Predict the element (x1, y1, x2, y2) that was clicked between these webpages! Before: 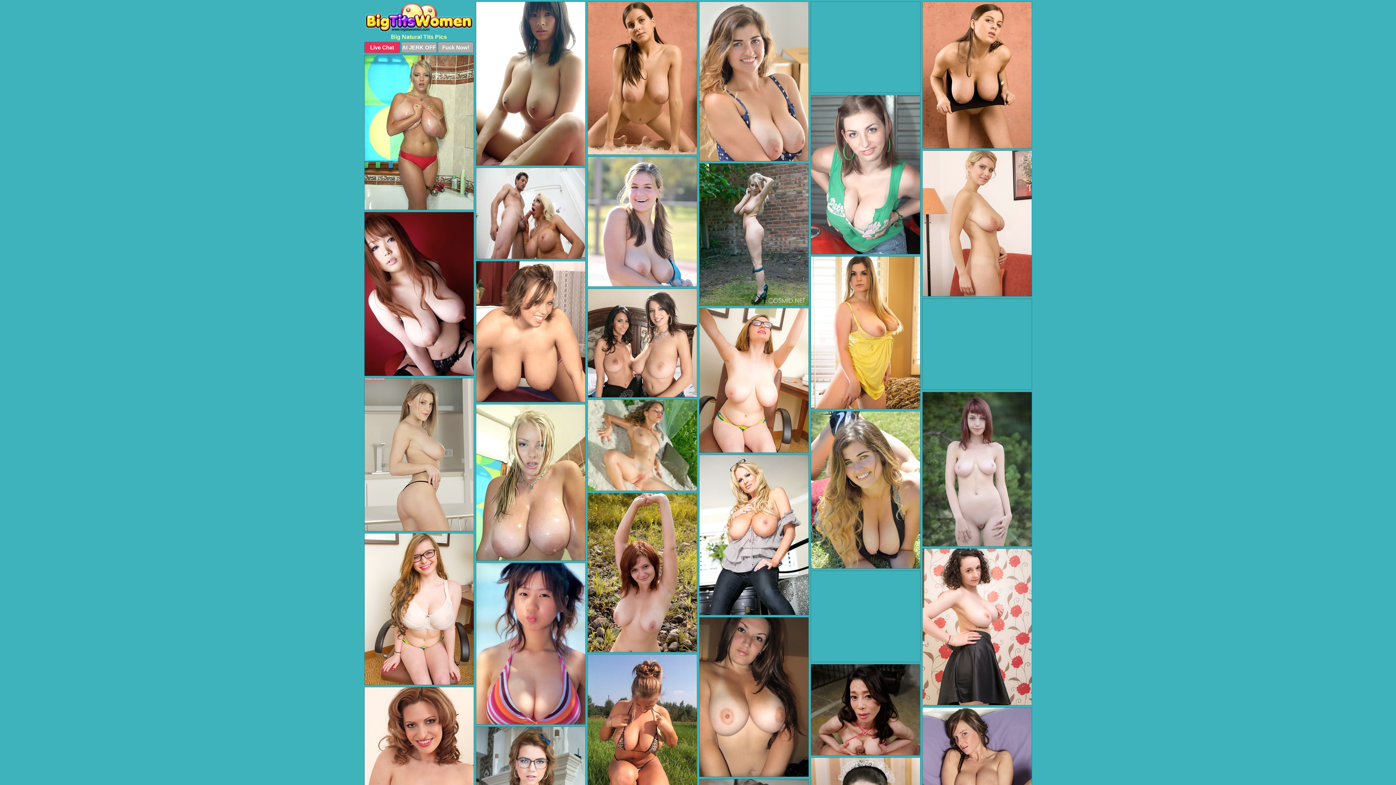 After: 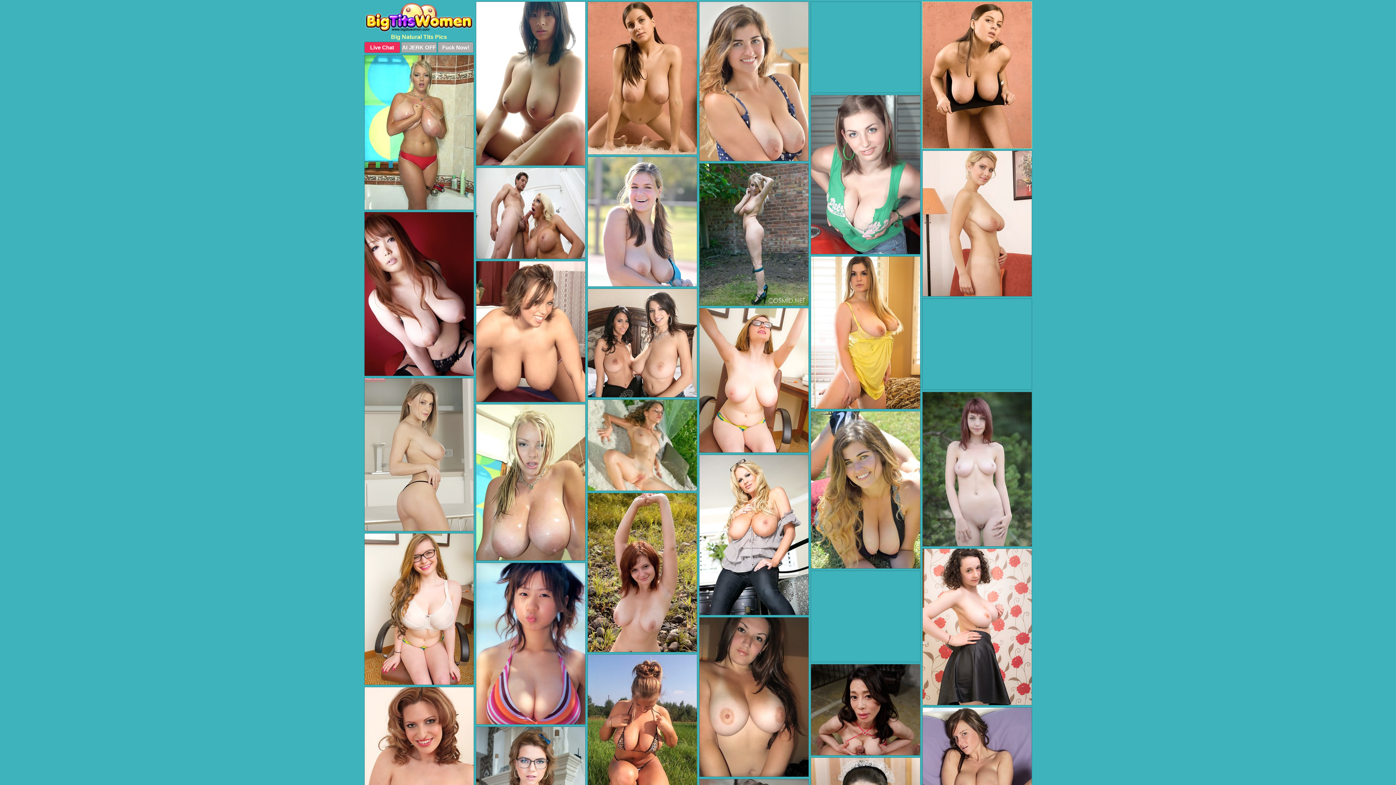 Action: bbox: (922, 1, 1032, 148)